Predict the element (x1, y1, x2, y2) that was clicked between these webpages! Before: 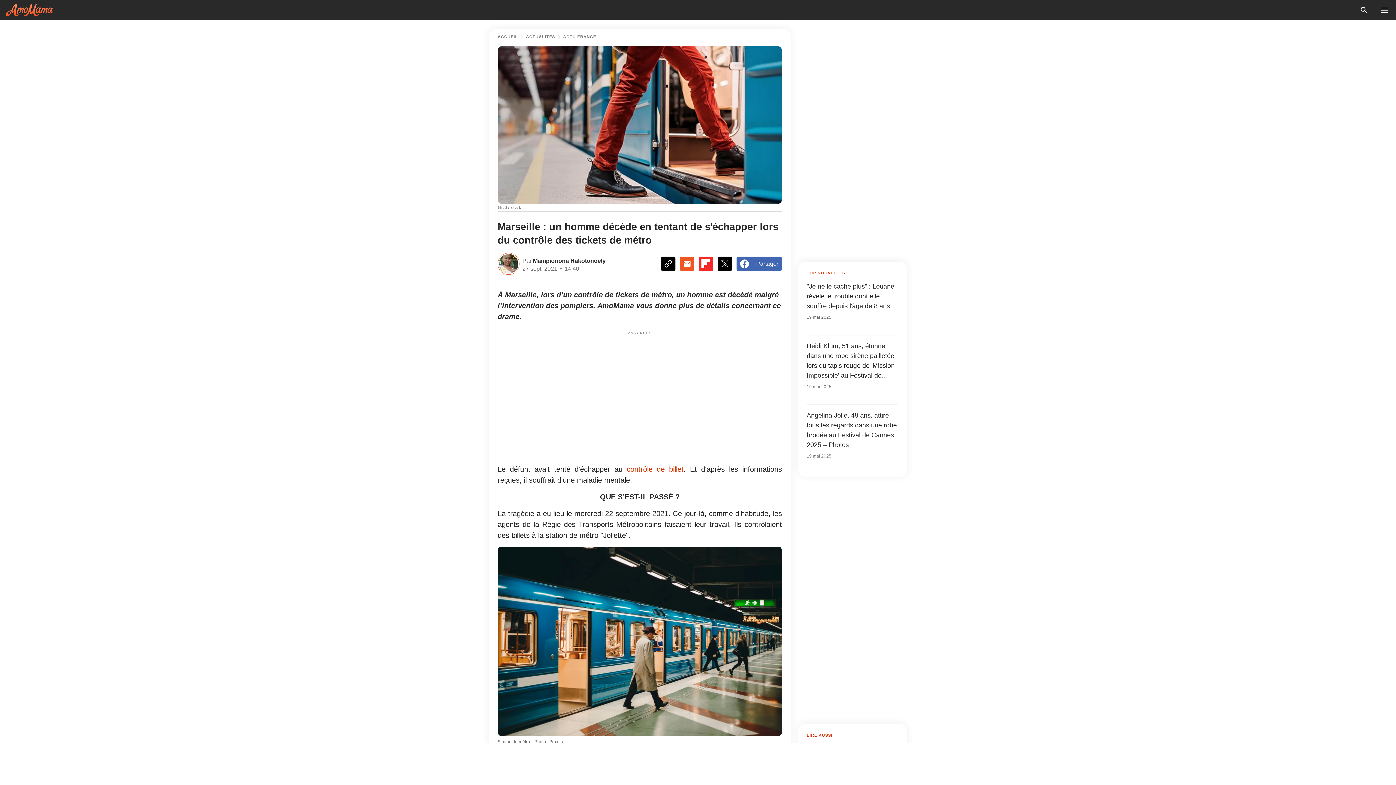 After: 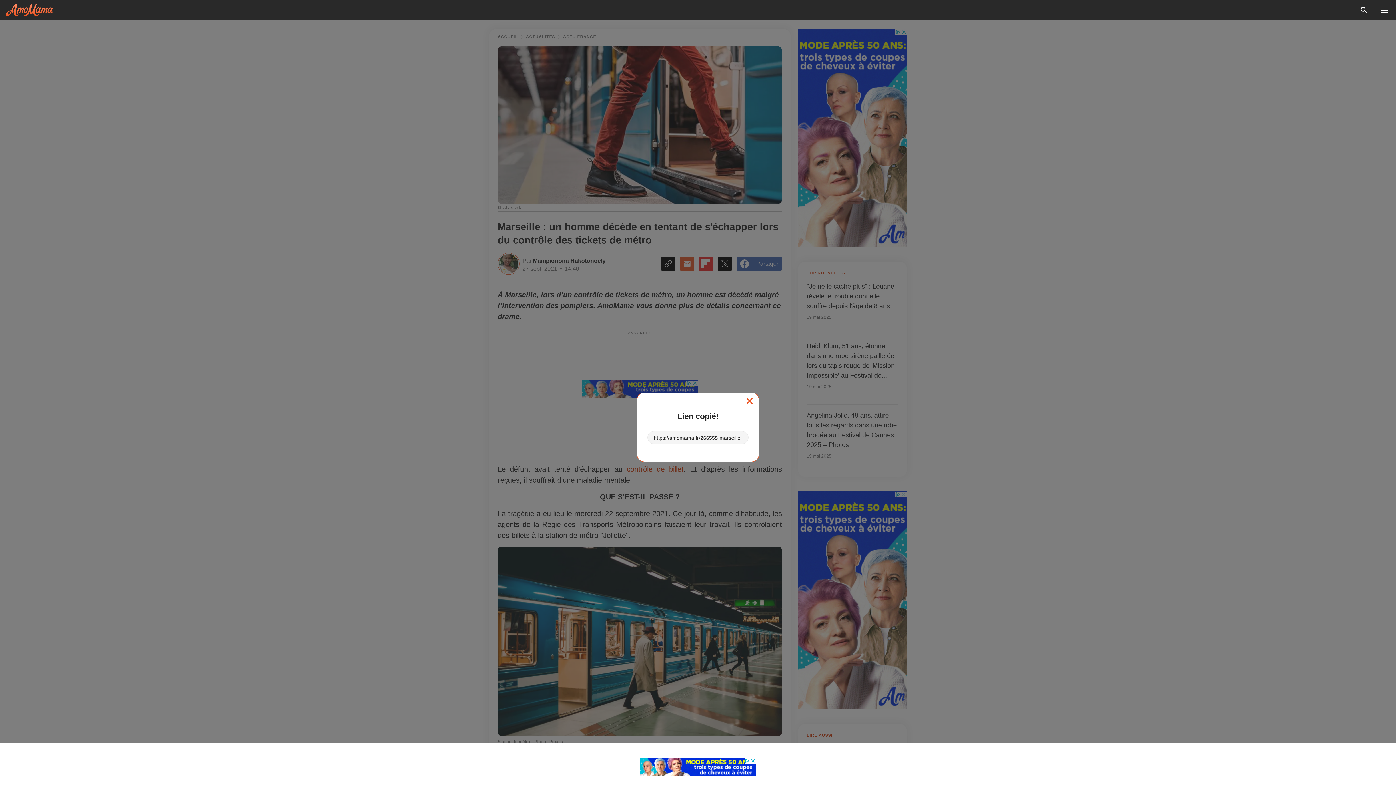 Action: bbox: (661, 256, 675, 271)